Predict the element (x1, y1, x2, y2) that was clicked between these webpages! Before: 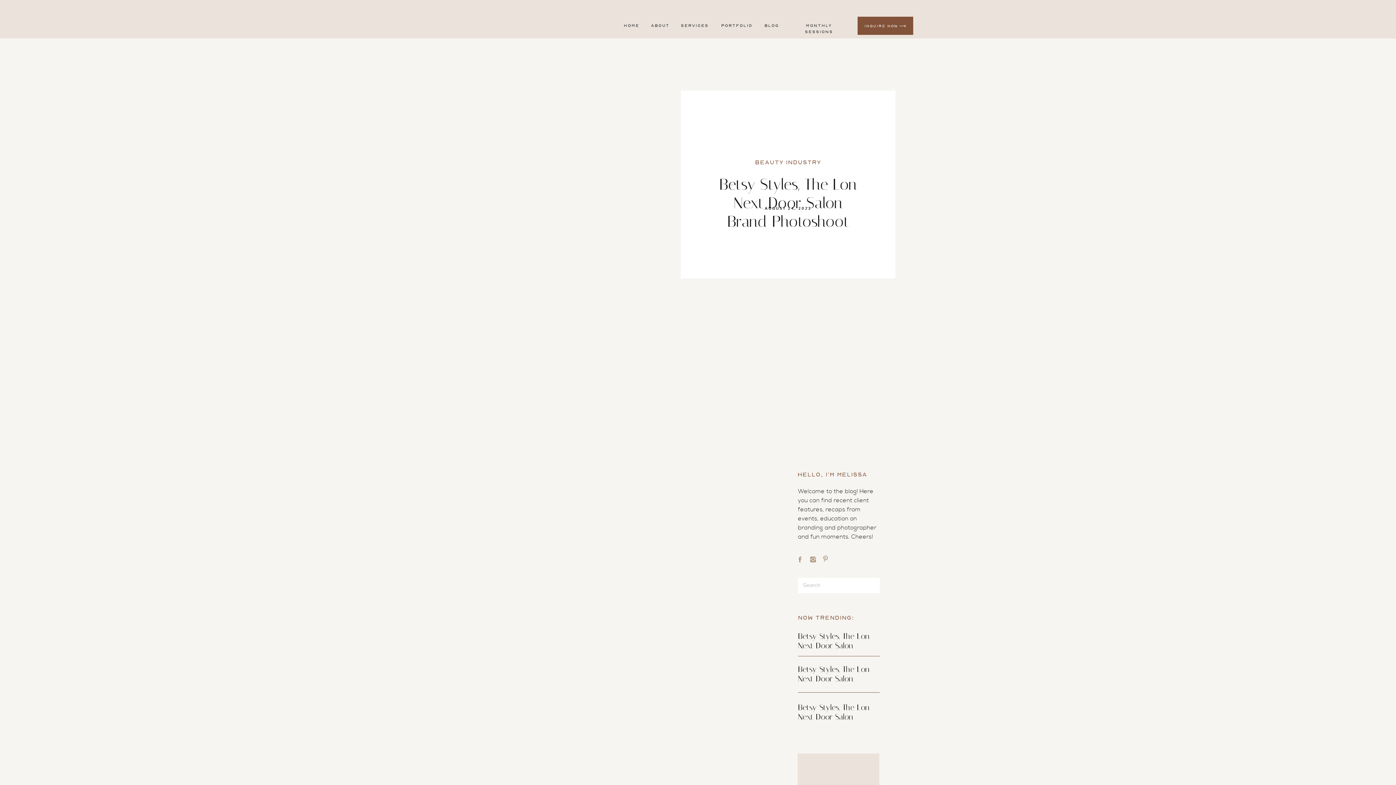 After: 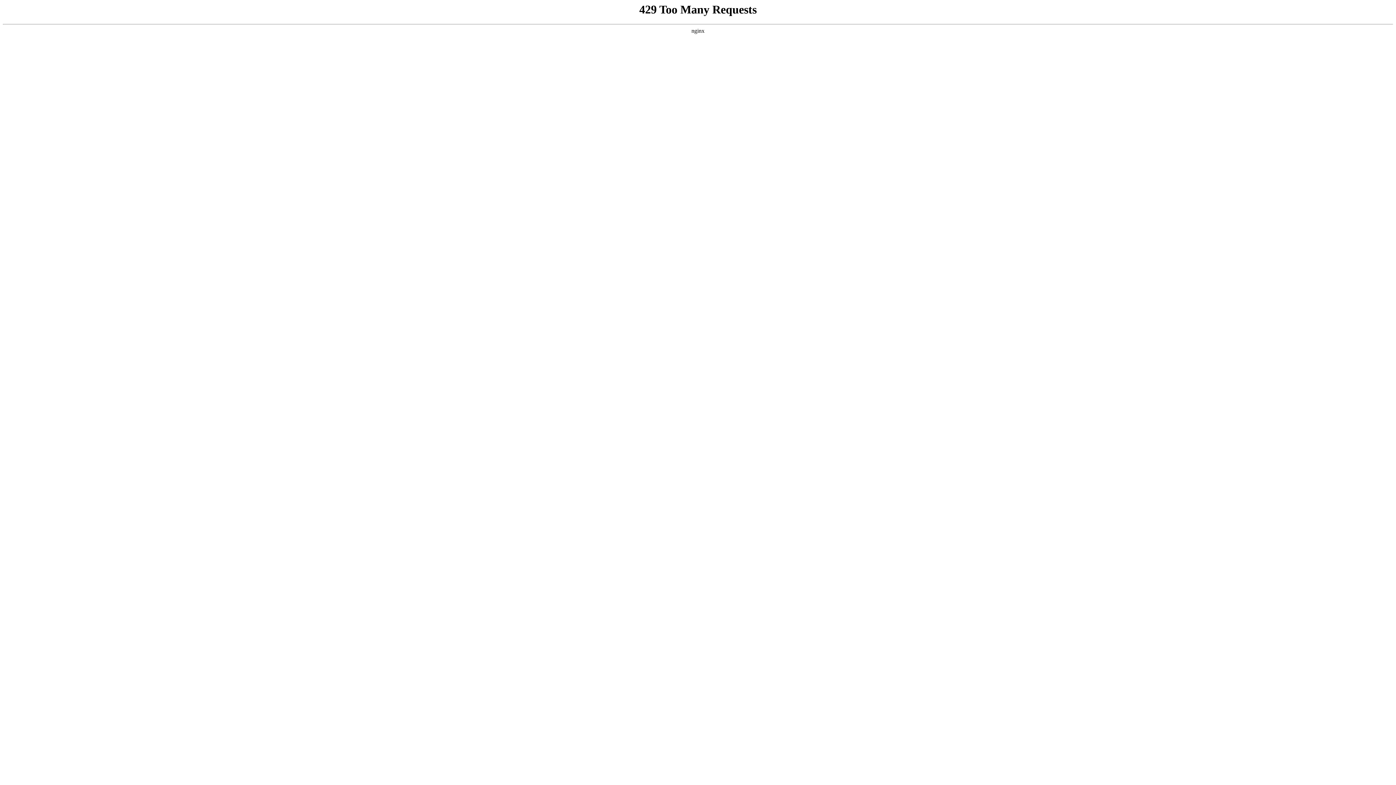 Action: label: ABOUT bbox: (651, 22, 668, 29)